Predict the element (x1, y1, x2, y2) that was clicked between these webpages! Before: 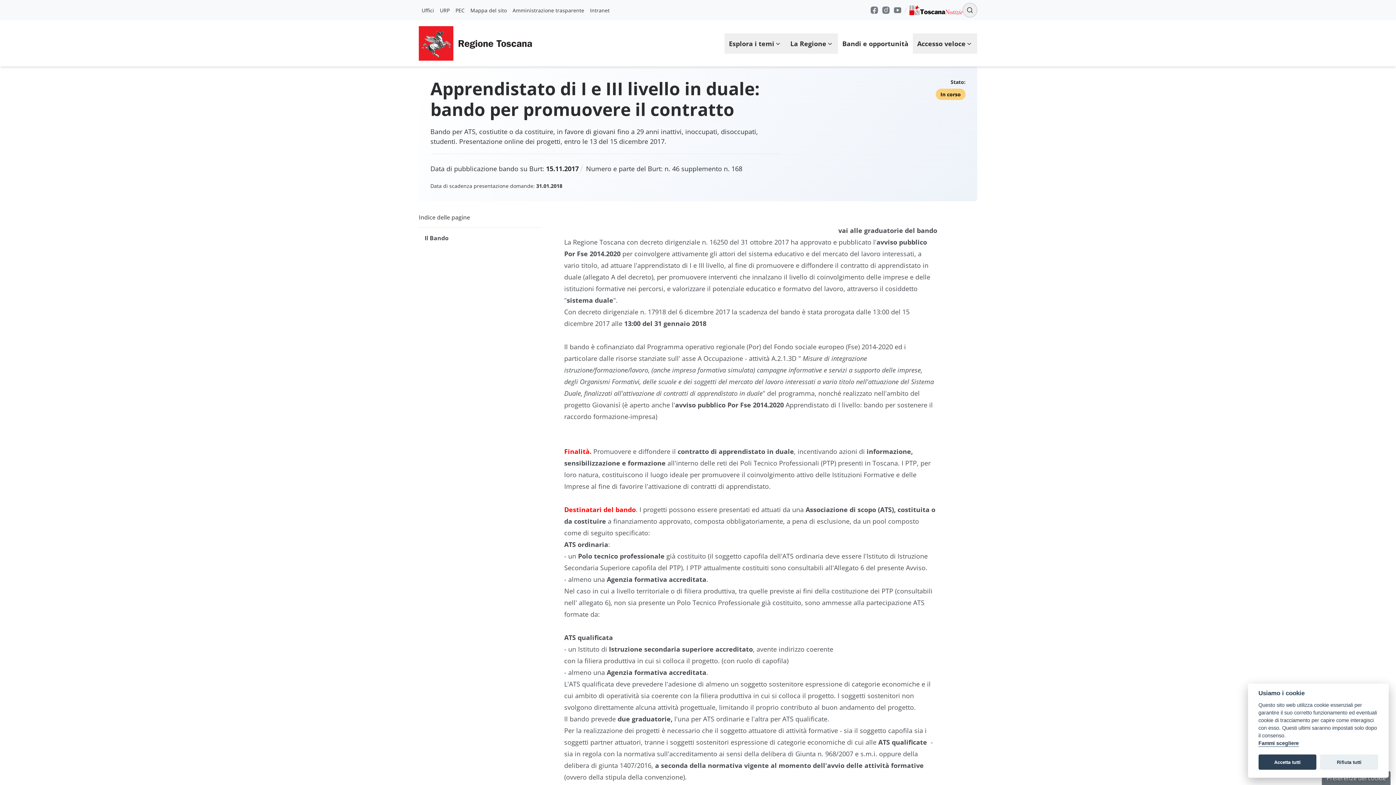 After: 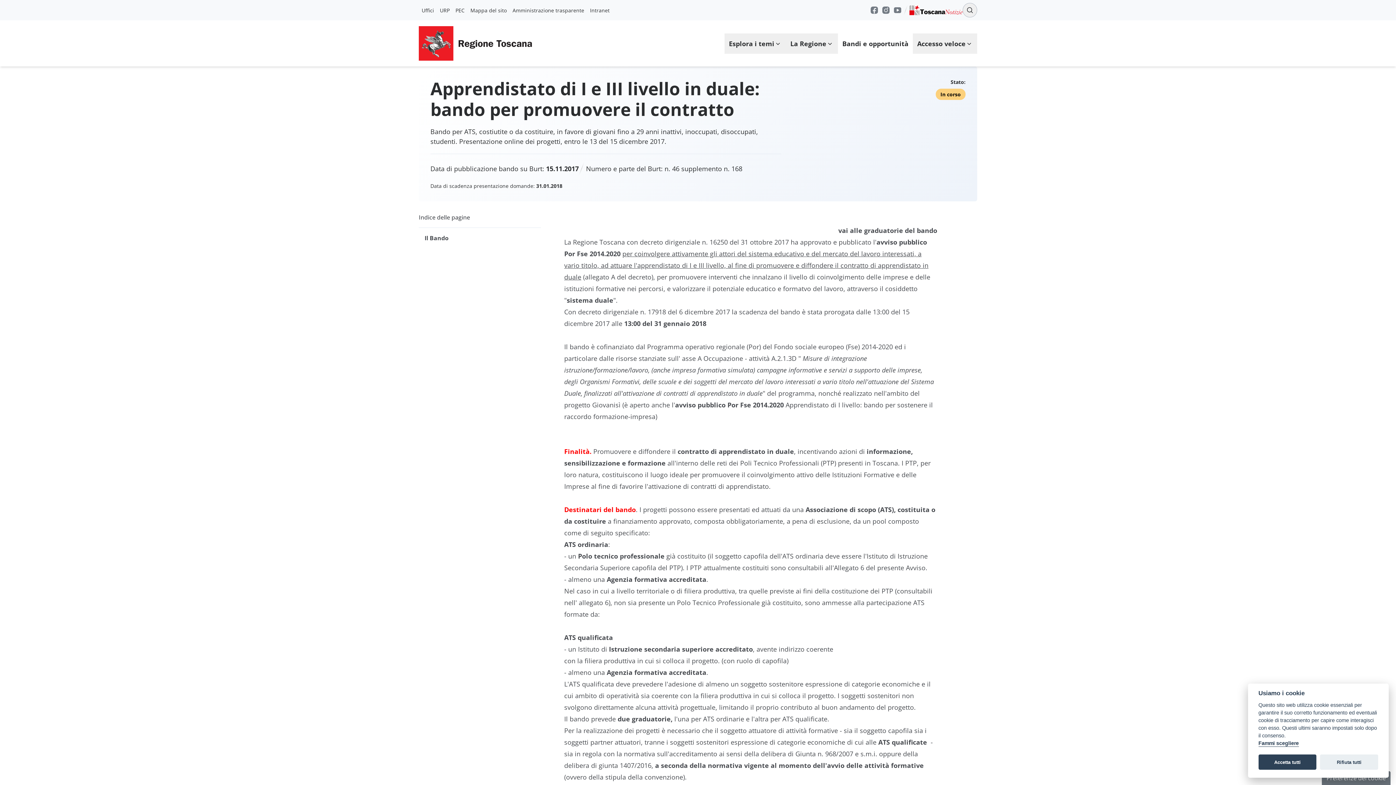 Action: bbox: (564, 249, 928, 281) label: per coinvolgere attivamente gli attori del sistema educativo e del mercato del lavoro interessati, a vario titolo, ad attuare l'apprendistato di I e III livello, al fine di promuovere e diffondere il contratto di apprendistato in duale